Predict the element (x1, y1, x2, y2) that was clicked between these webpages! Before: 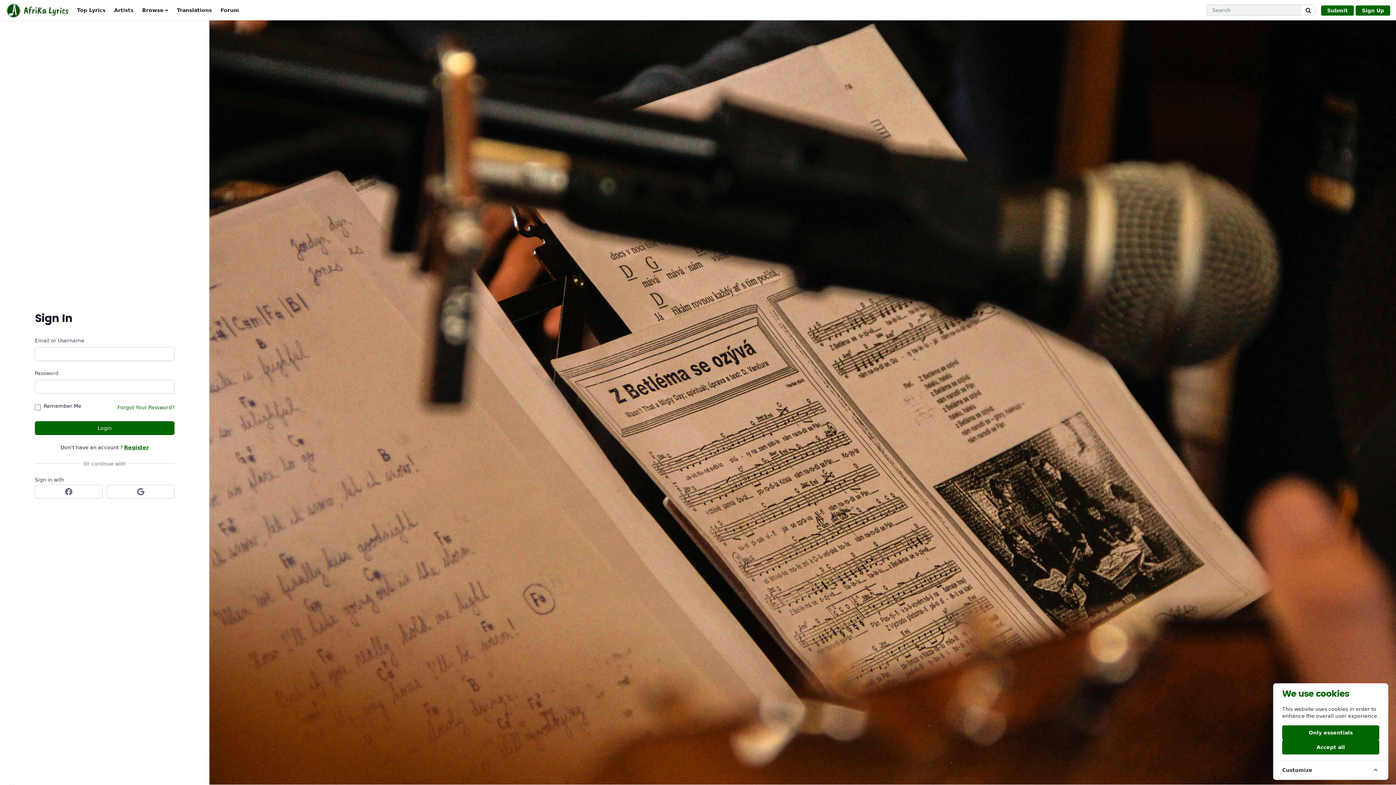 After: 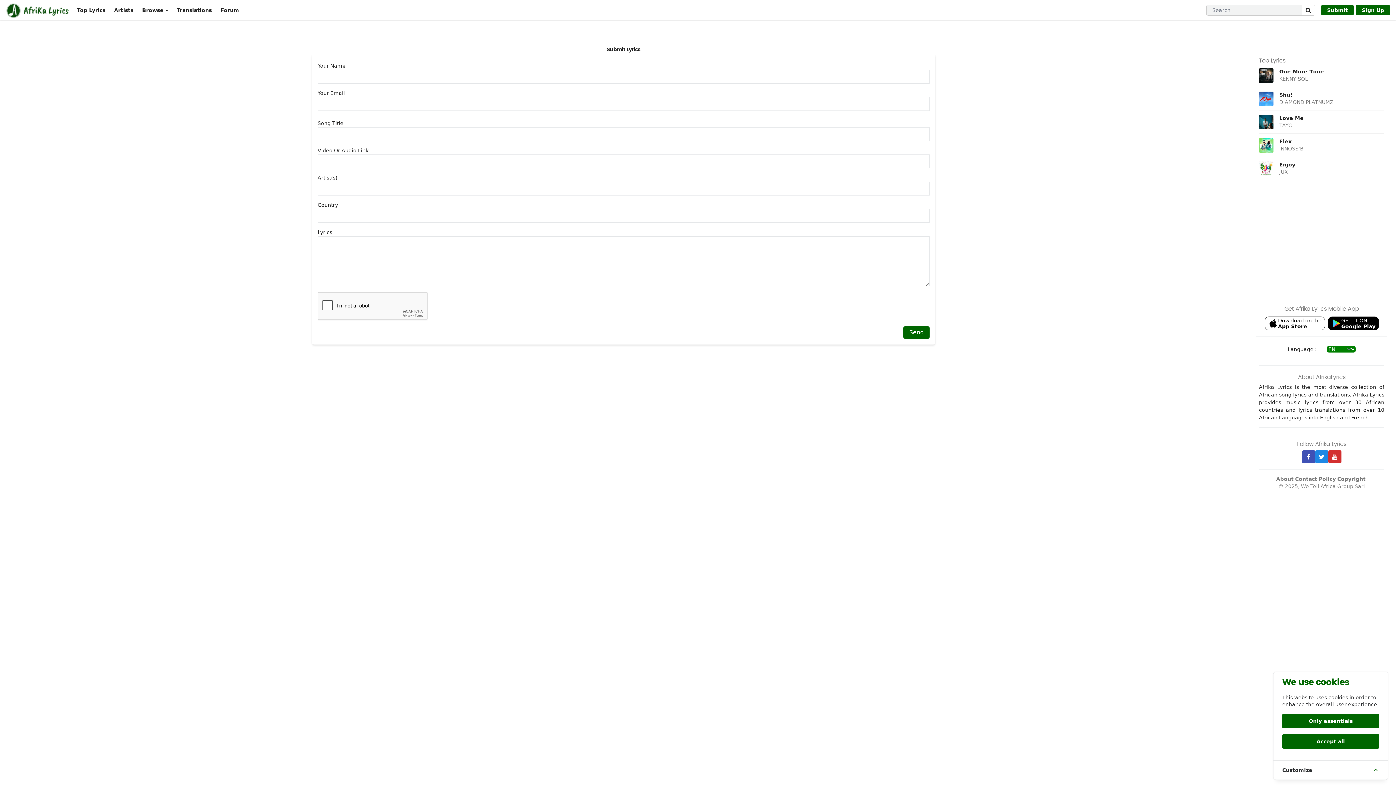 Action: label: Submit bbox: (1321, 0, 1354, 20)